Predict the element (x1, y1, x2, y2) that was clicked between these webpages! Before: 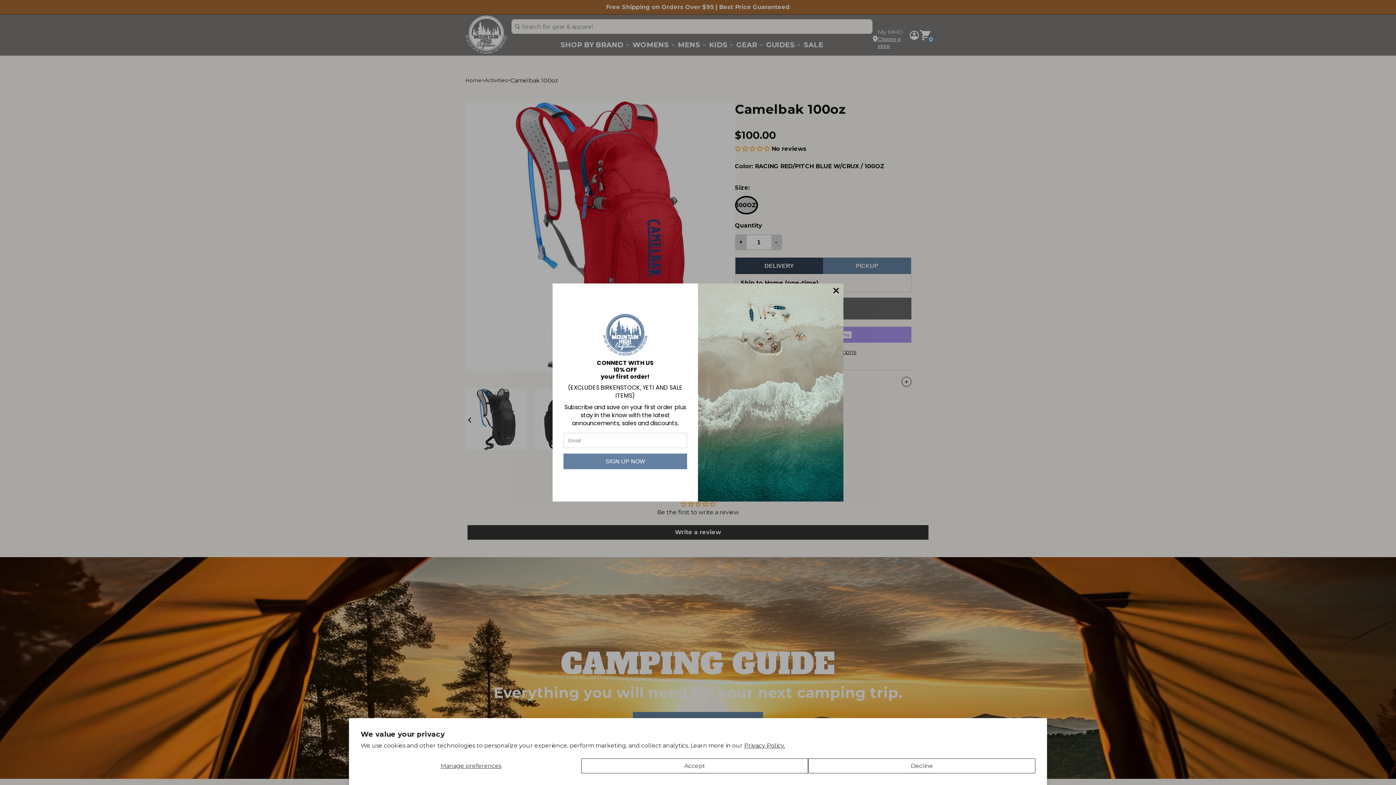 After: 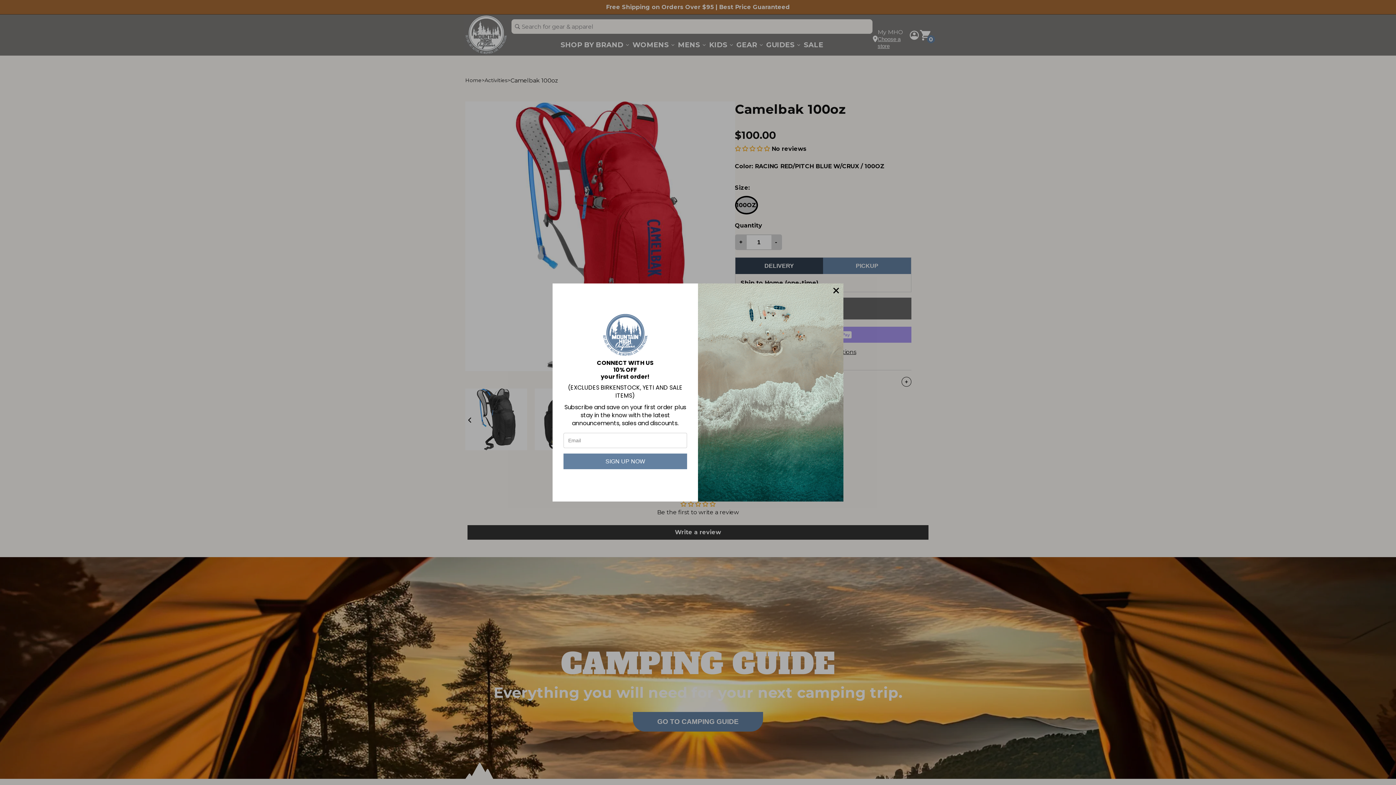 Action: label: Accept bbox: (581, 758, 808, 773)